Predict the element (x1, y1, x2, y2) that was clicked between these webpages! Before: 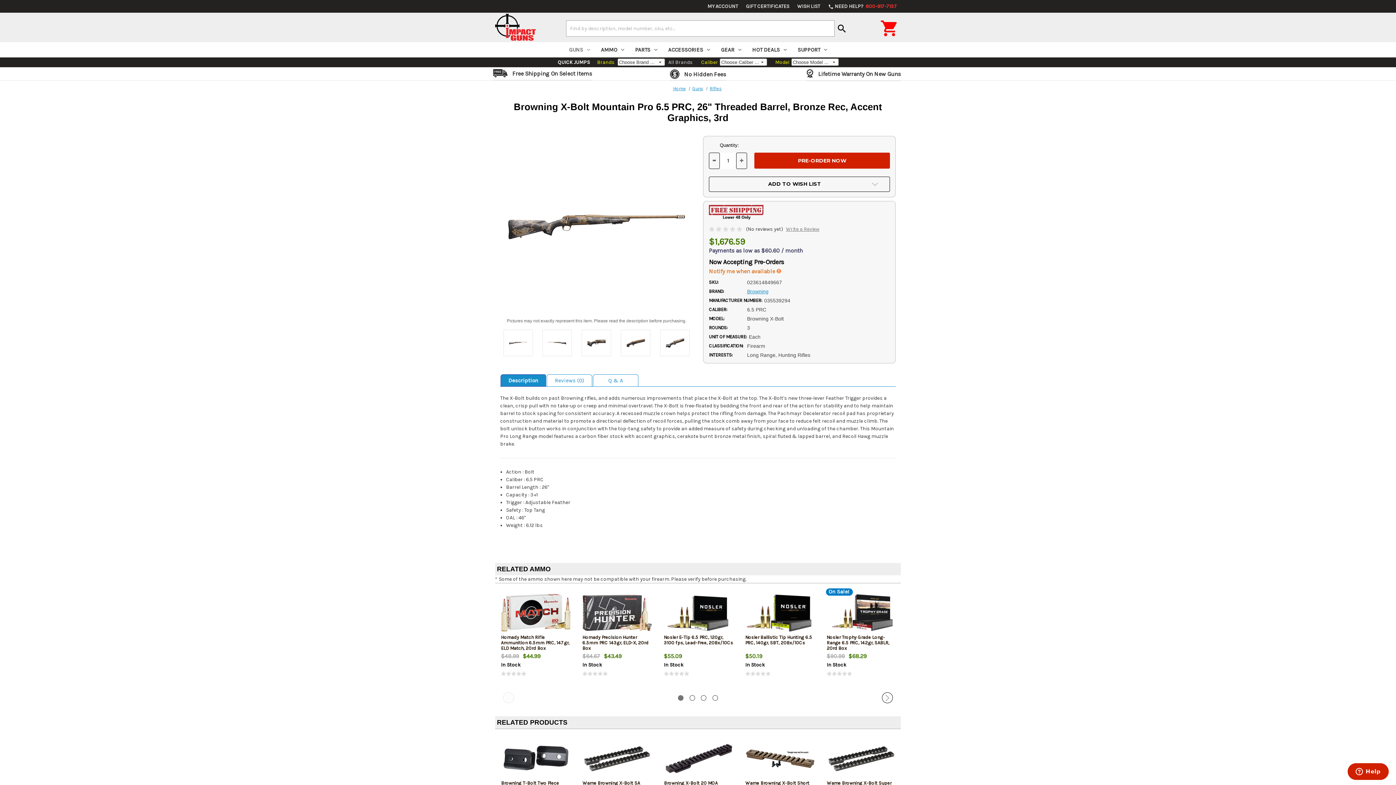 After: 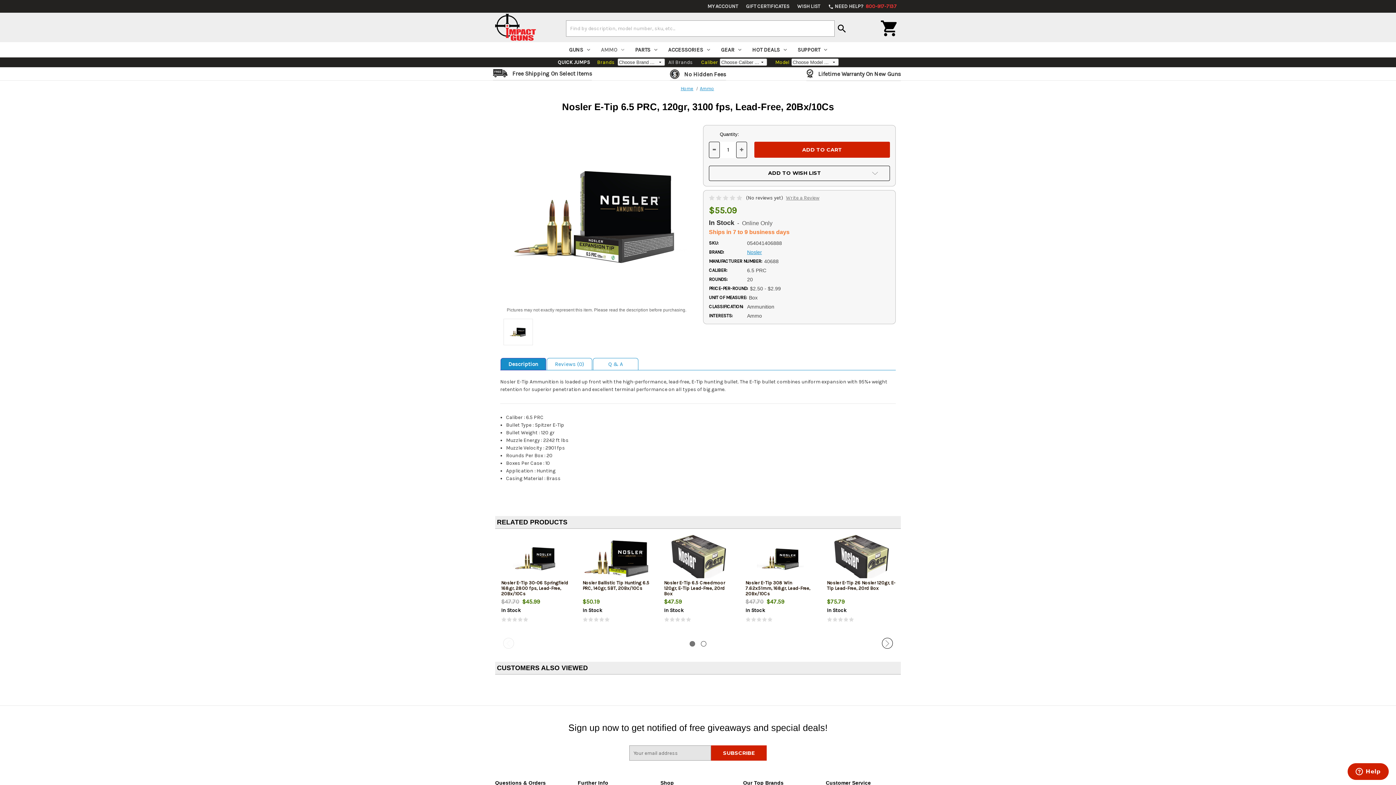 Action: bbox: (664, 634, 733, 645) label: Nosler E-Tip 6.5 PRC, 120gr, 3100 fps, Lead-Free, 20Bx/10Cs